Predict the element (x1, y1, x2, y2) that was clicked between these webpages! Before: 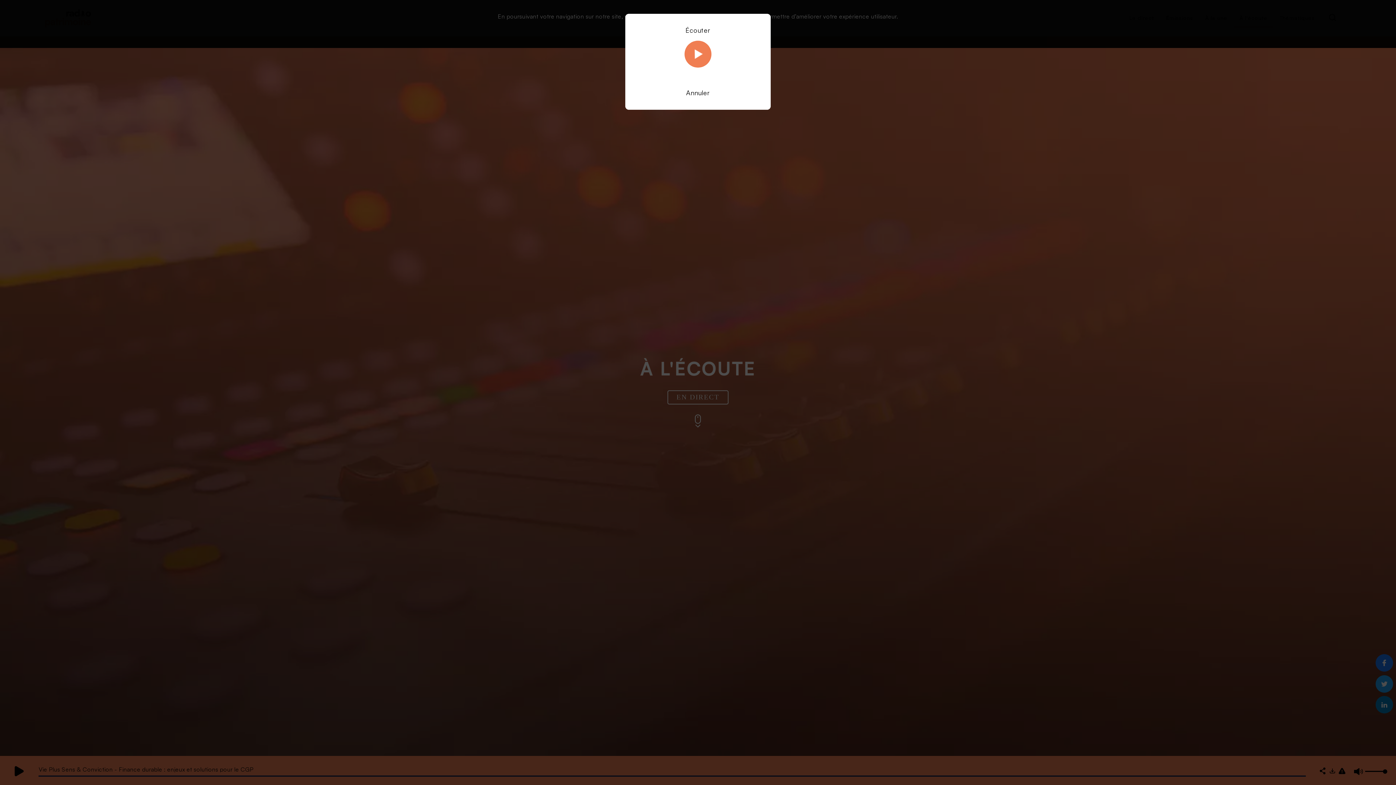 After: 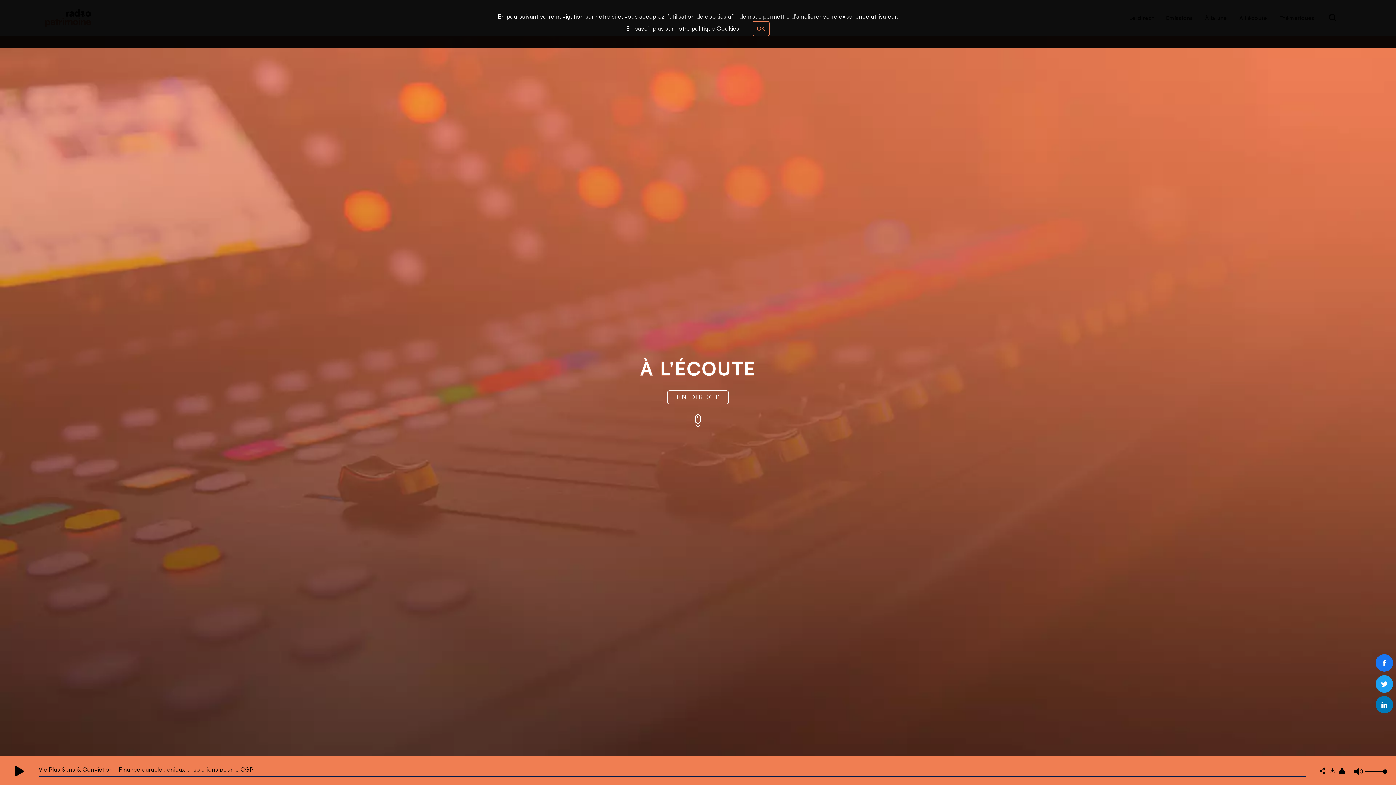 Action: label: Annuler bbox: (686, 88, 710, 96)